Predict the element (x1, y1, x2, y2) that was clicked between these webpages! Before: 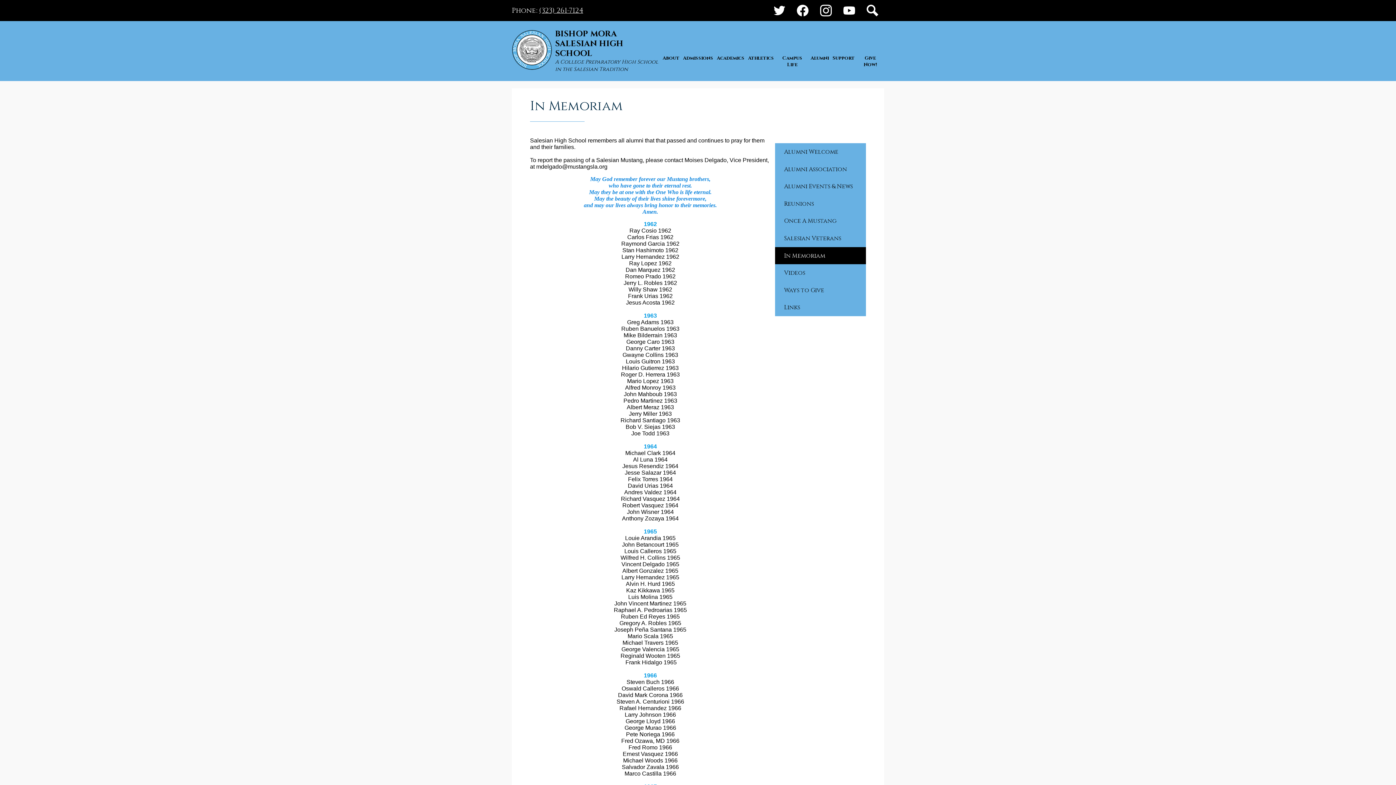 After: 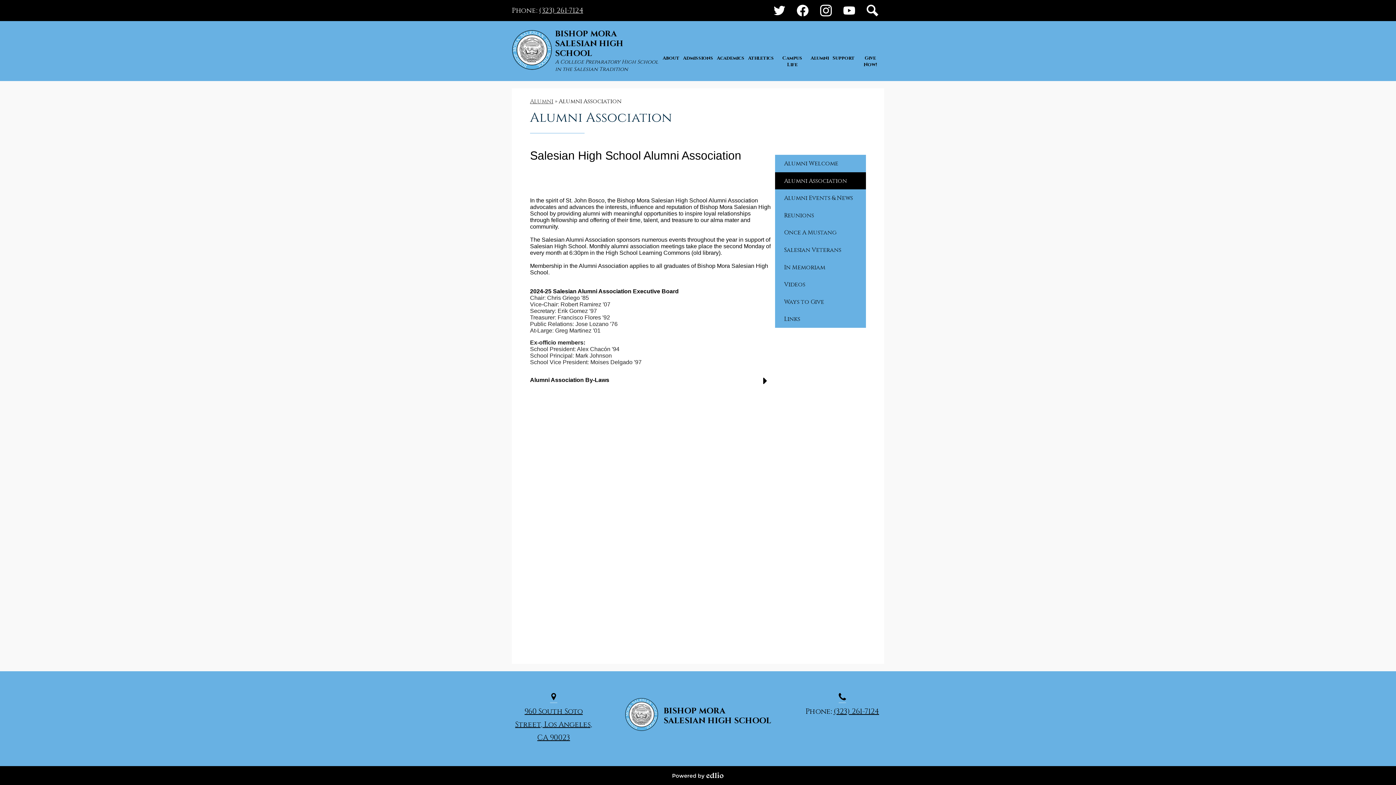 Action: bbox: (775, 160, 866, 177) label: Alumni Association